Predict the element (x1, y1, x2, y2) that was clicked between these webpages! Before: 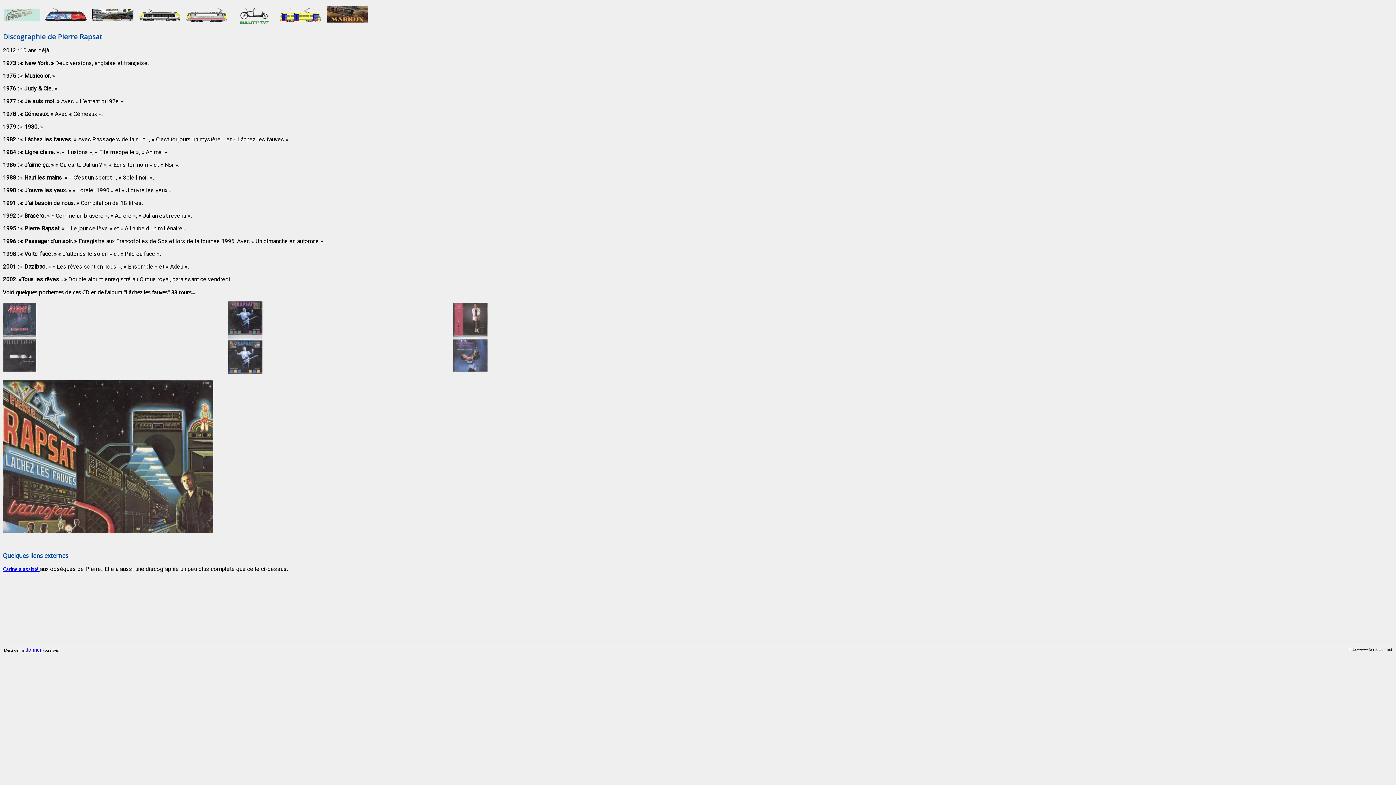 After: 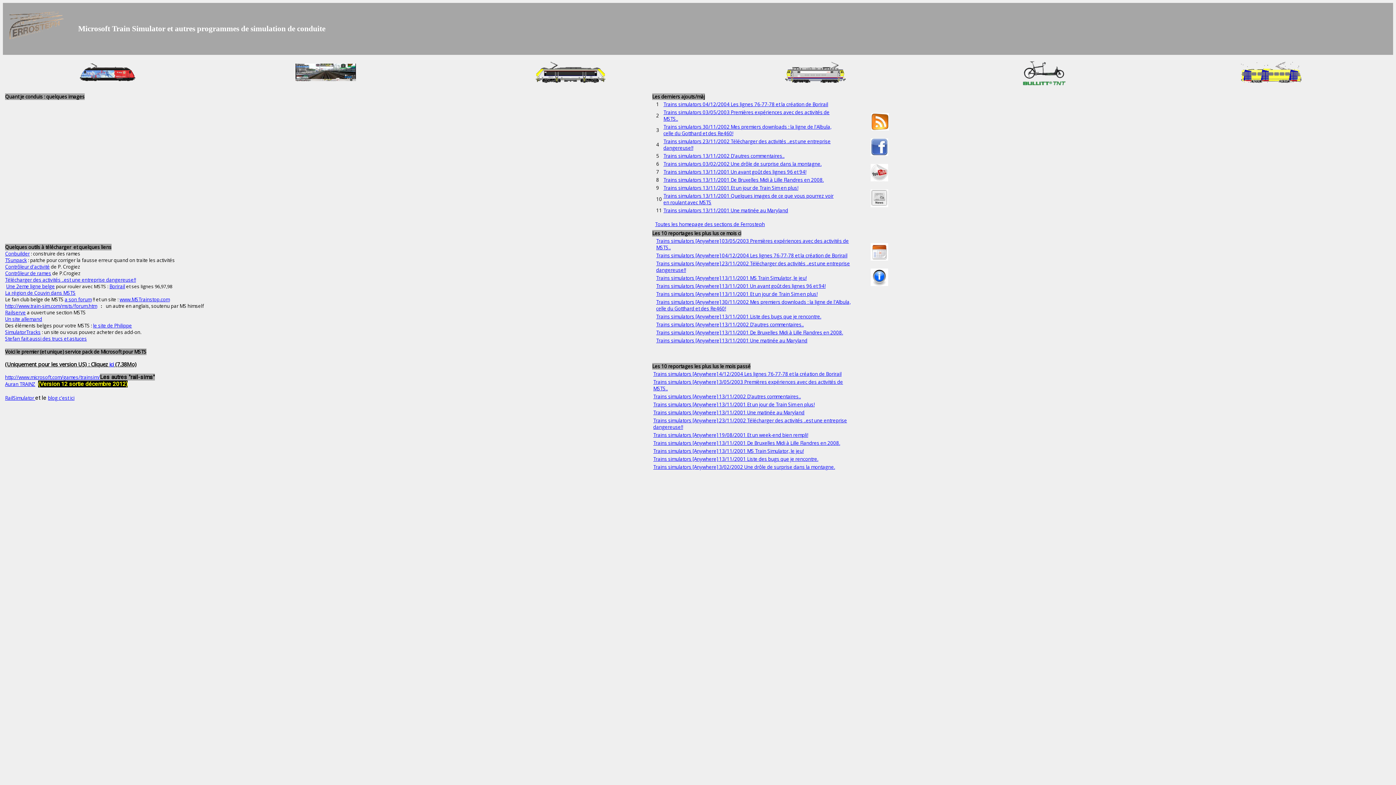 Action: bbox: (92, 15, 133, 22)